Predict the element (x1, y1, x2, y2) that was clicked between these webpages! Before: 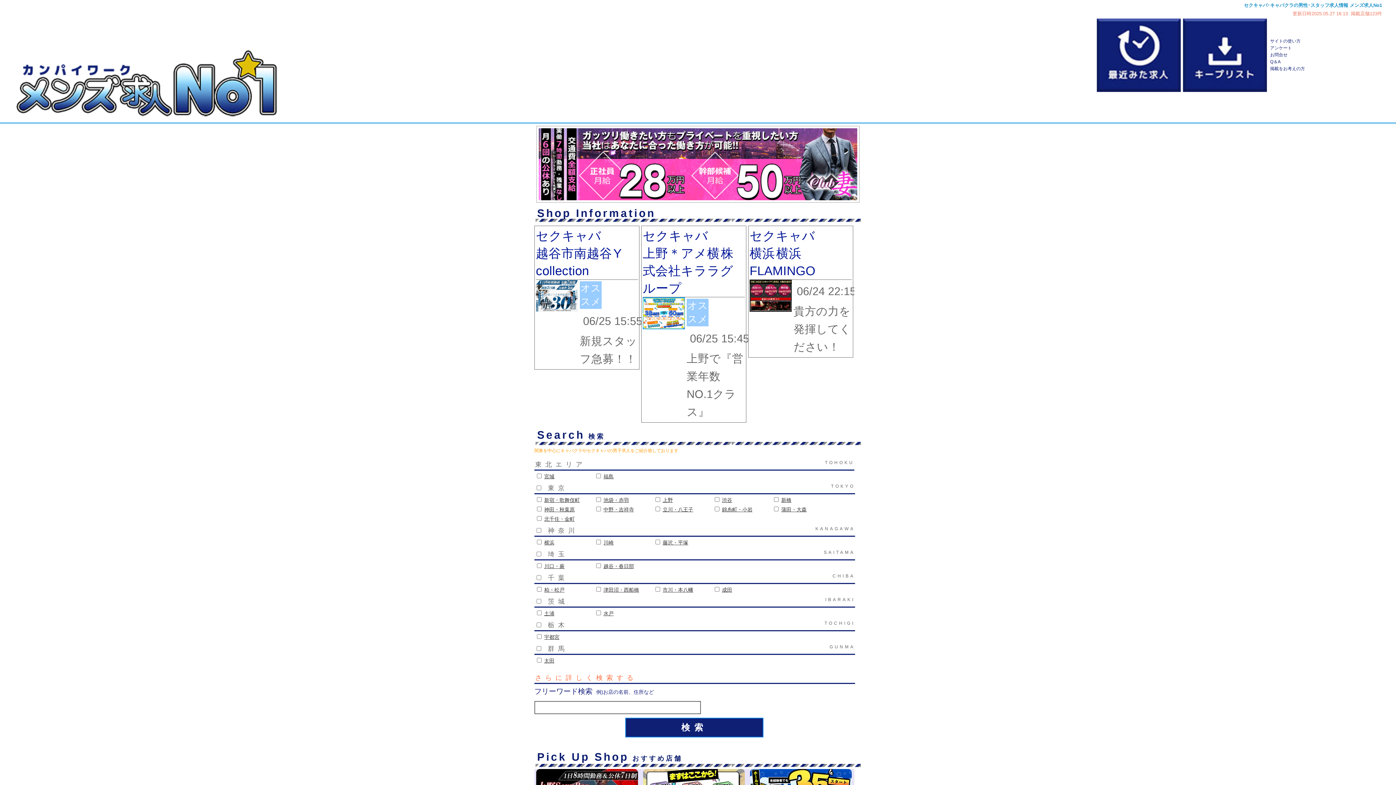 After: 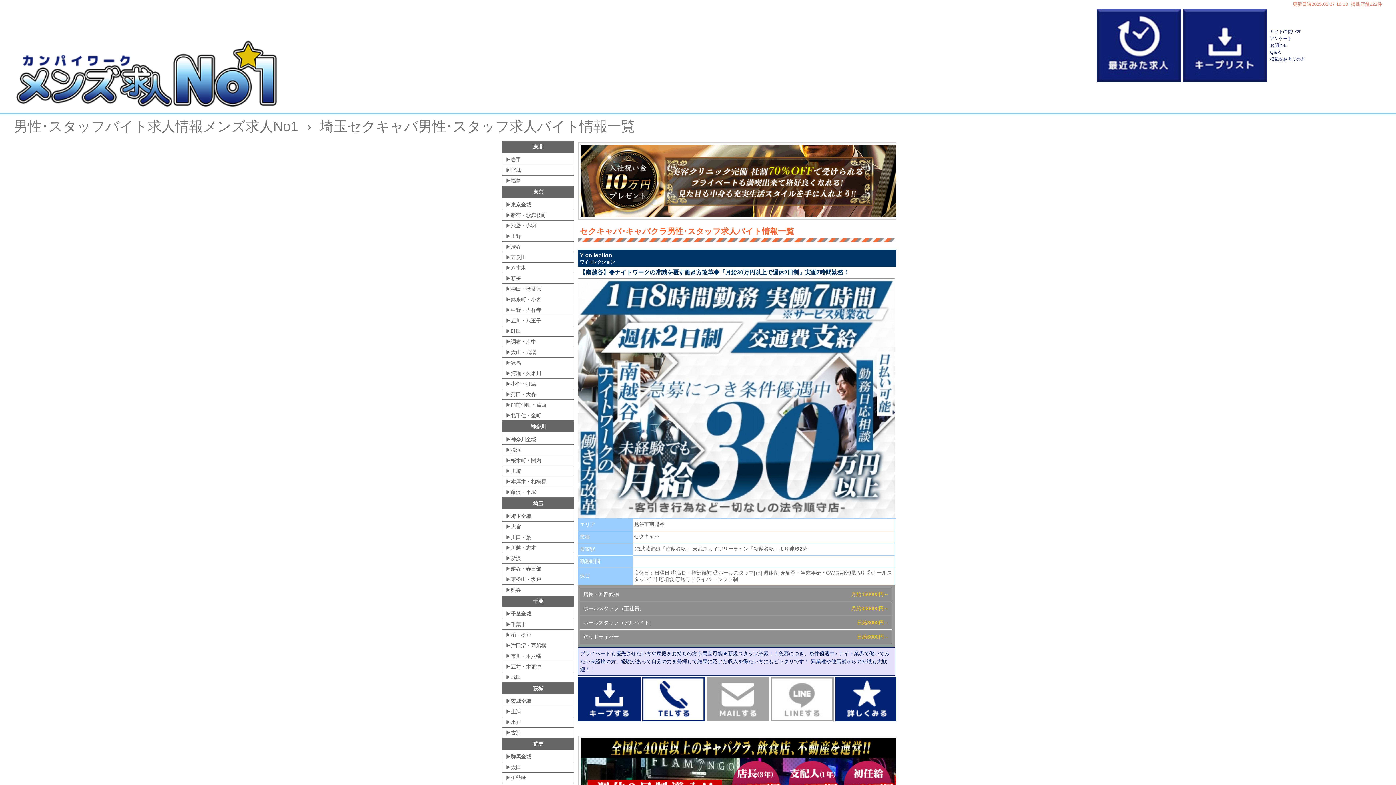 Action: label: 埼玉 bbox: (548, 550, 568, 558)